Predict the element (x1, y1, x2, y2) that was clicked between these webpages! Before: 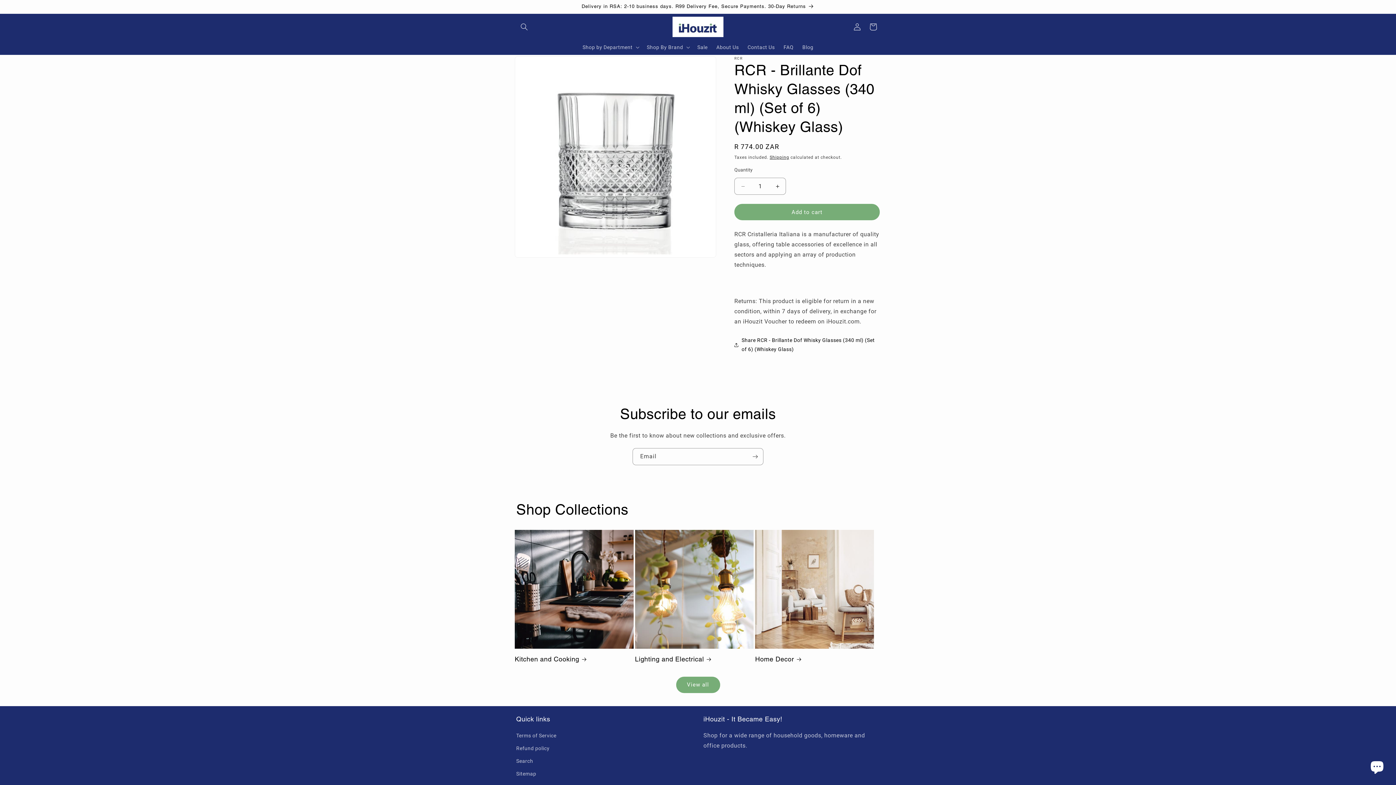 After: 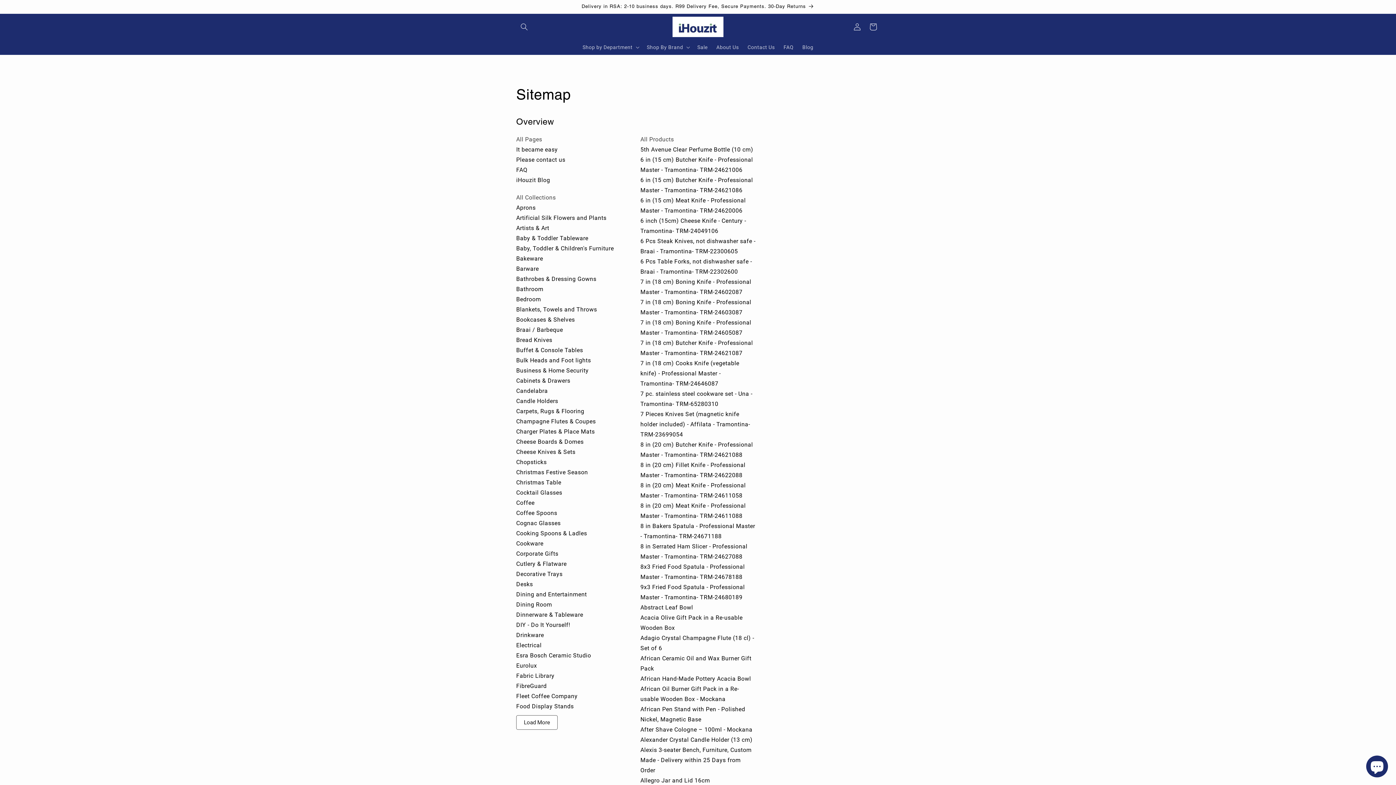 Action: label: Sitemap bbox: (516, 767, 536, 780)